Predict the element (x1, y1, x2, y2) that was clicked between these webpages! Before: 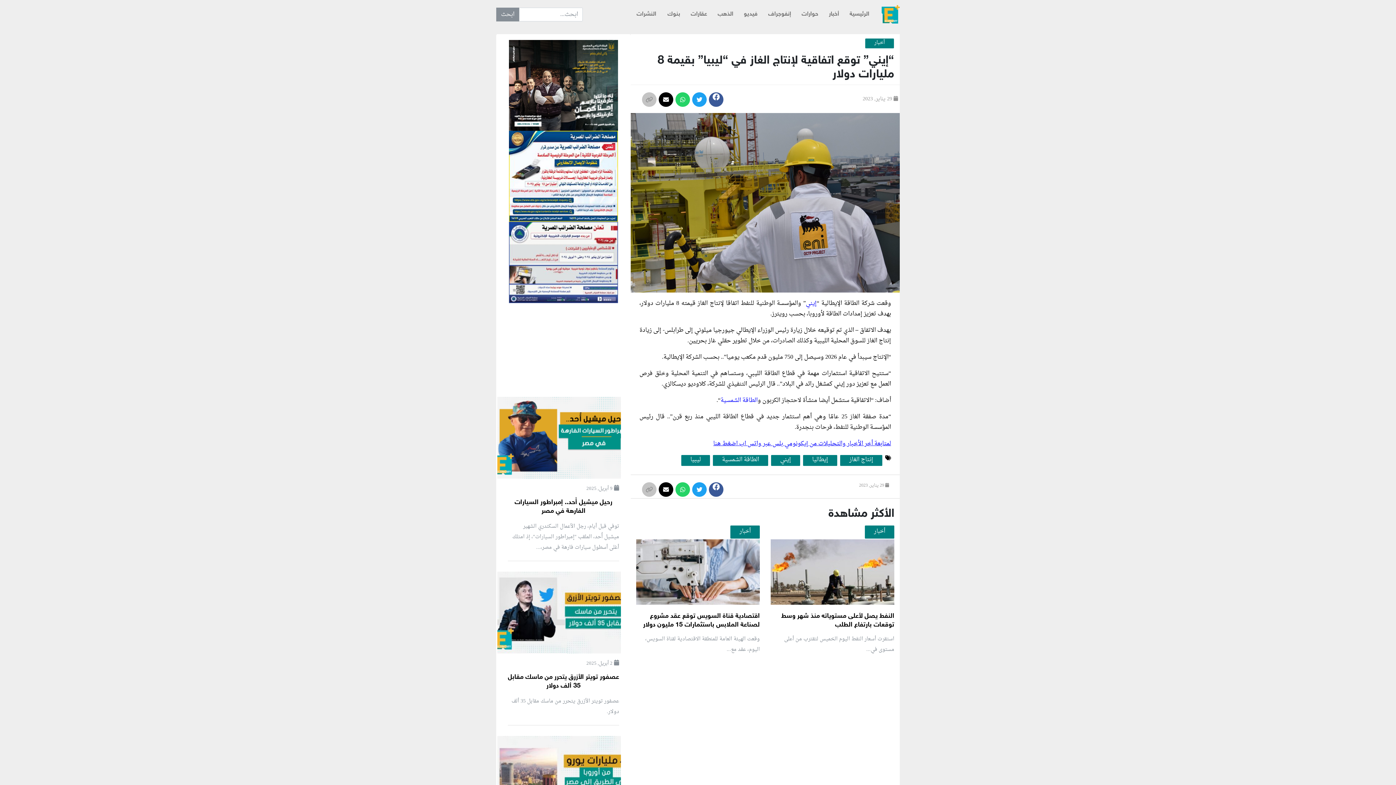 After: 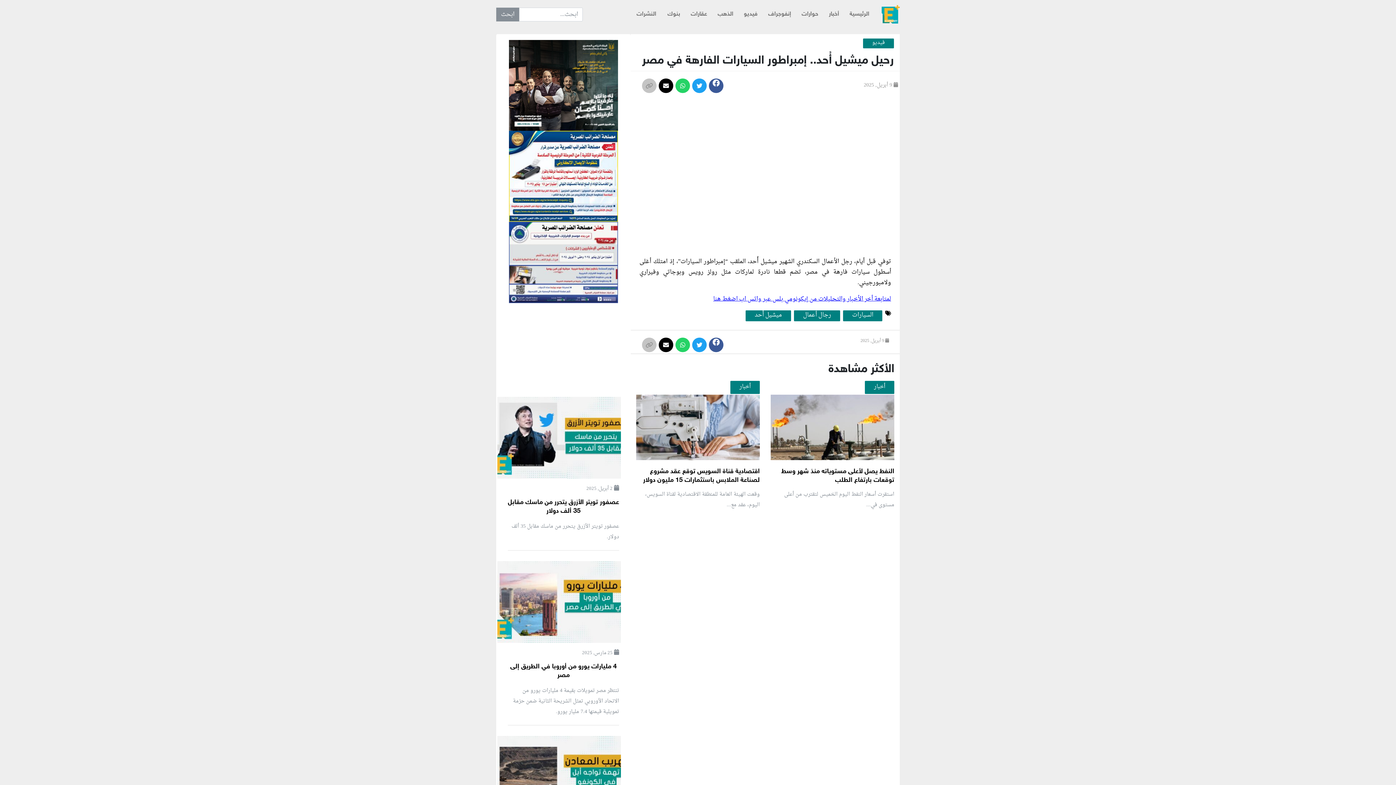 Action: bbox: (506, 64, 621, 146)